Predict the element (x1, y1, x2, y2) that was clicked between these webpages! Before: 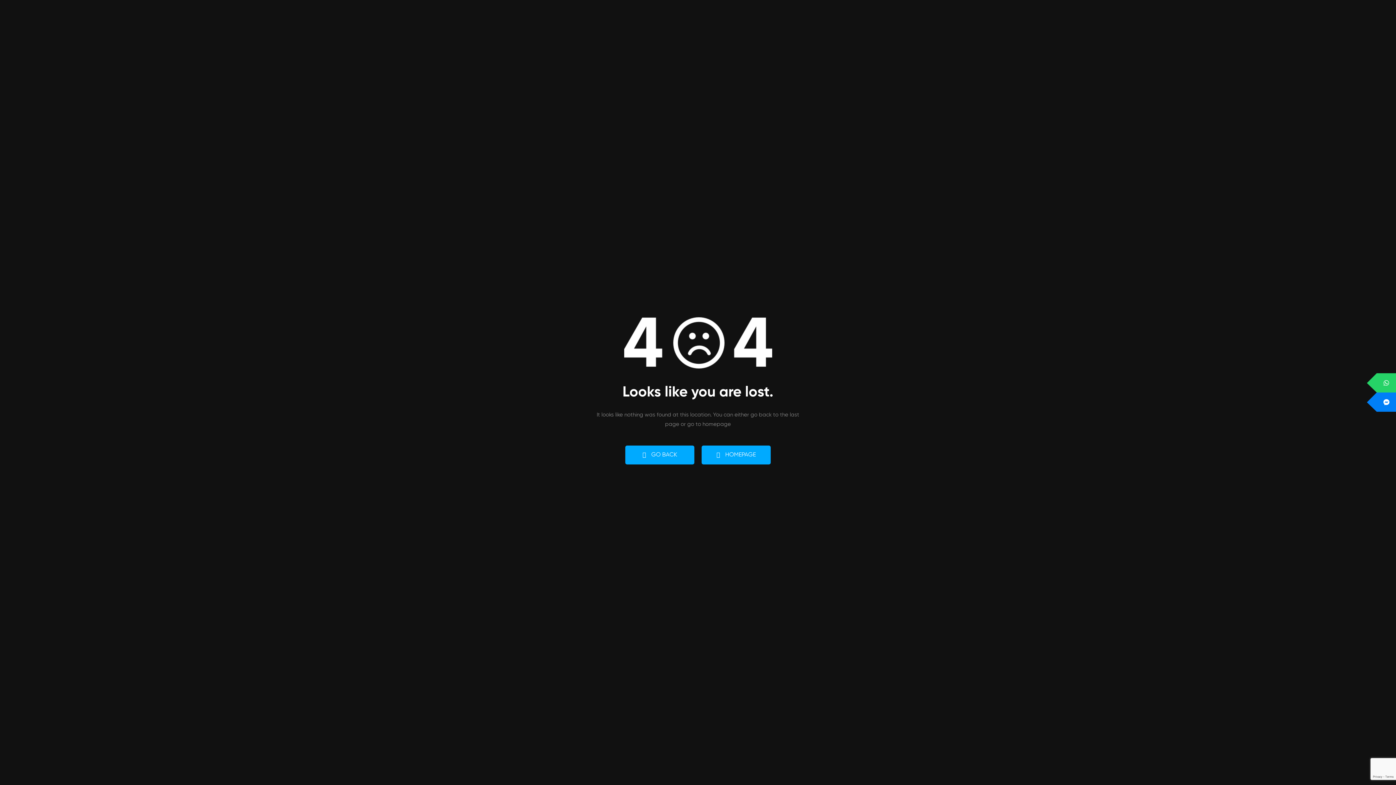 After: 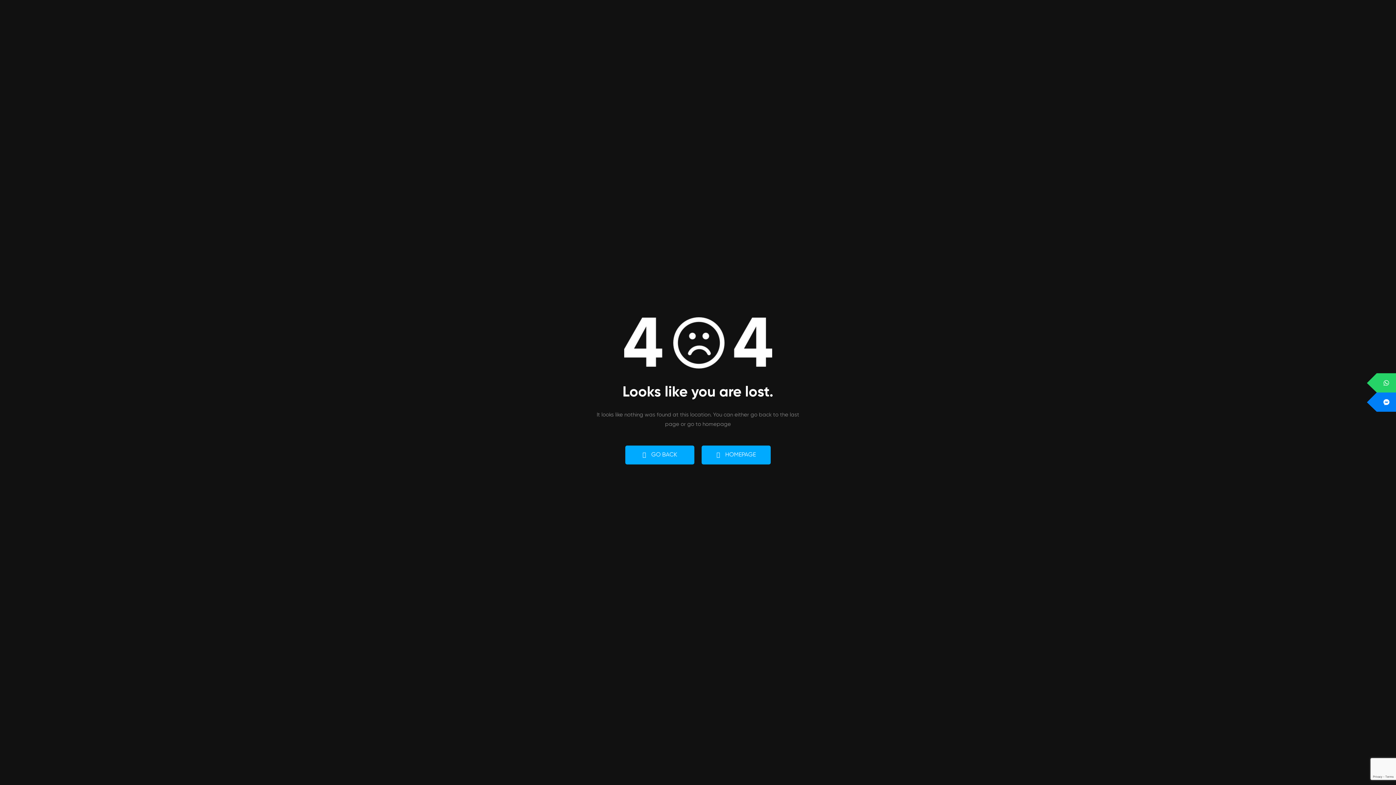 Action: bbox: (1377, 392, 1396, 412)